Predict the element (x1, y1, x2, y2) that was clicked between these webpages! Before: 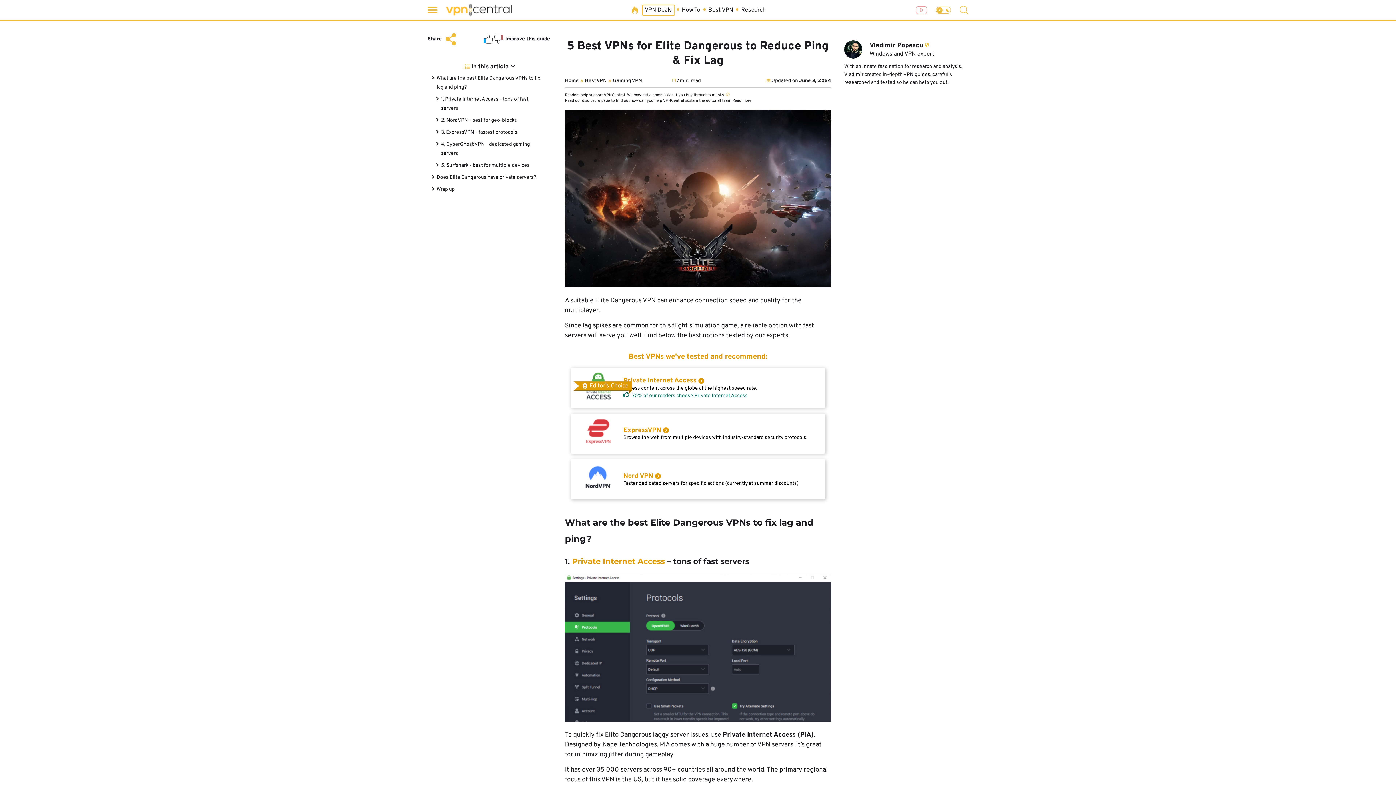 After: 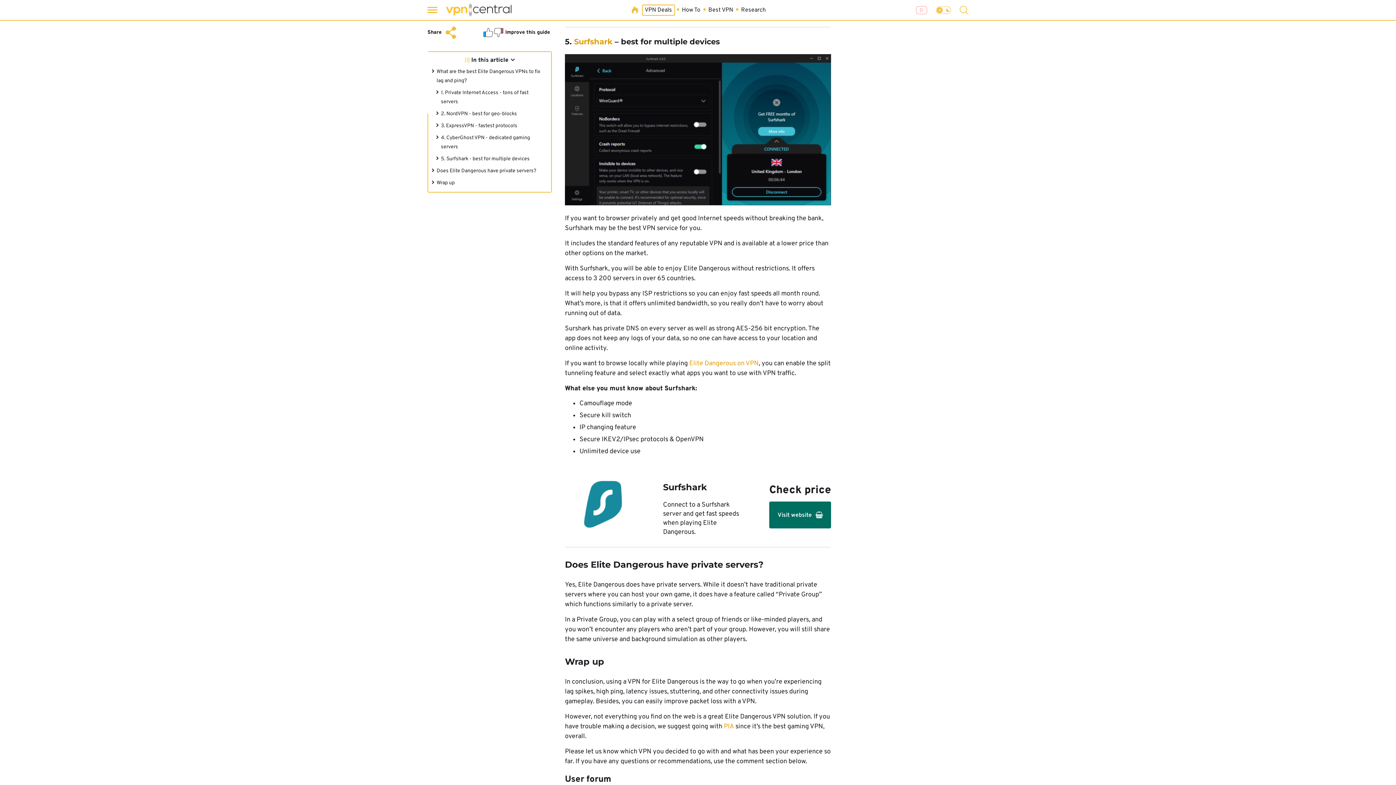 Action: label: 5. Surfshark - best for multiple devices bbox: (441, 162, 529, 168)